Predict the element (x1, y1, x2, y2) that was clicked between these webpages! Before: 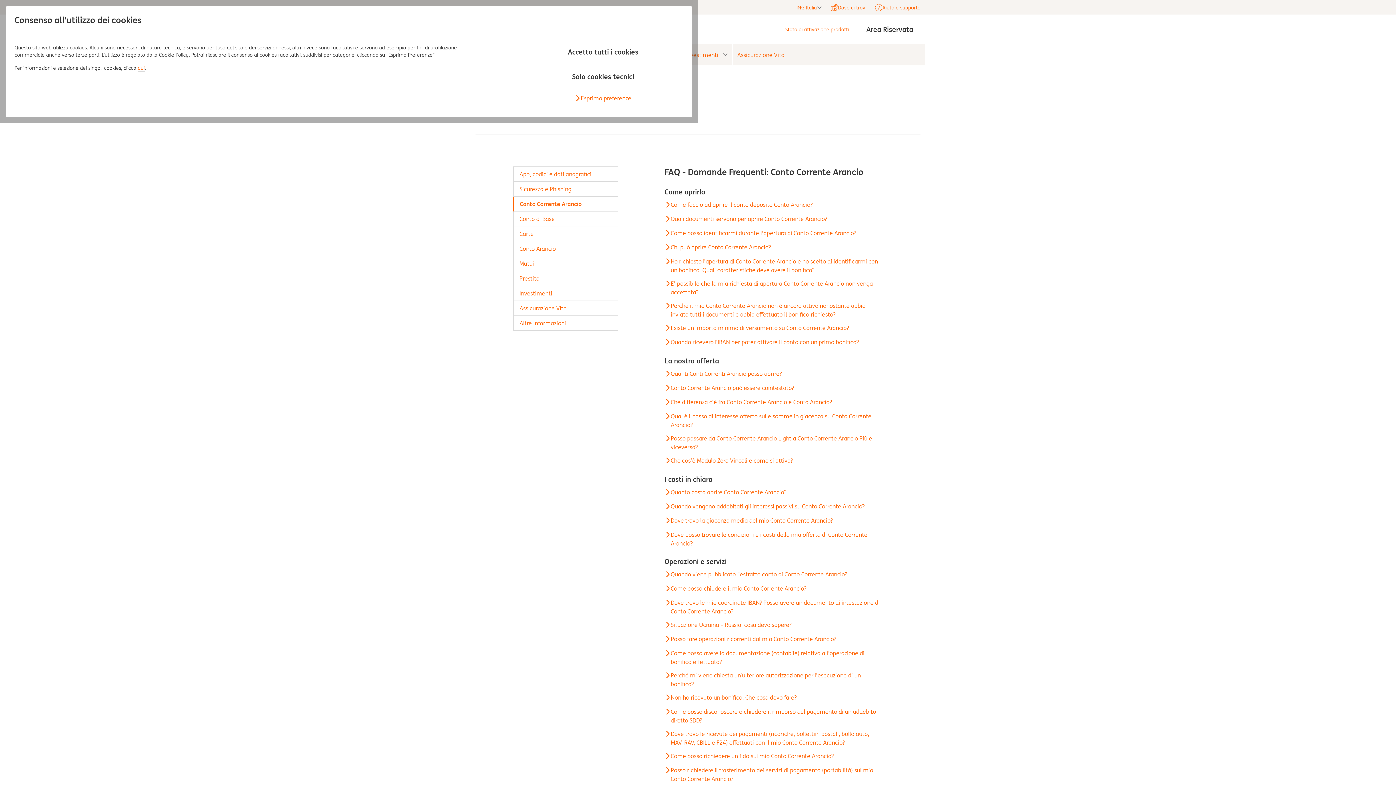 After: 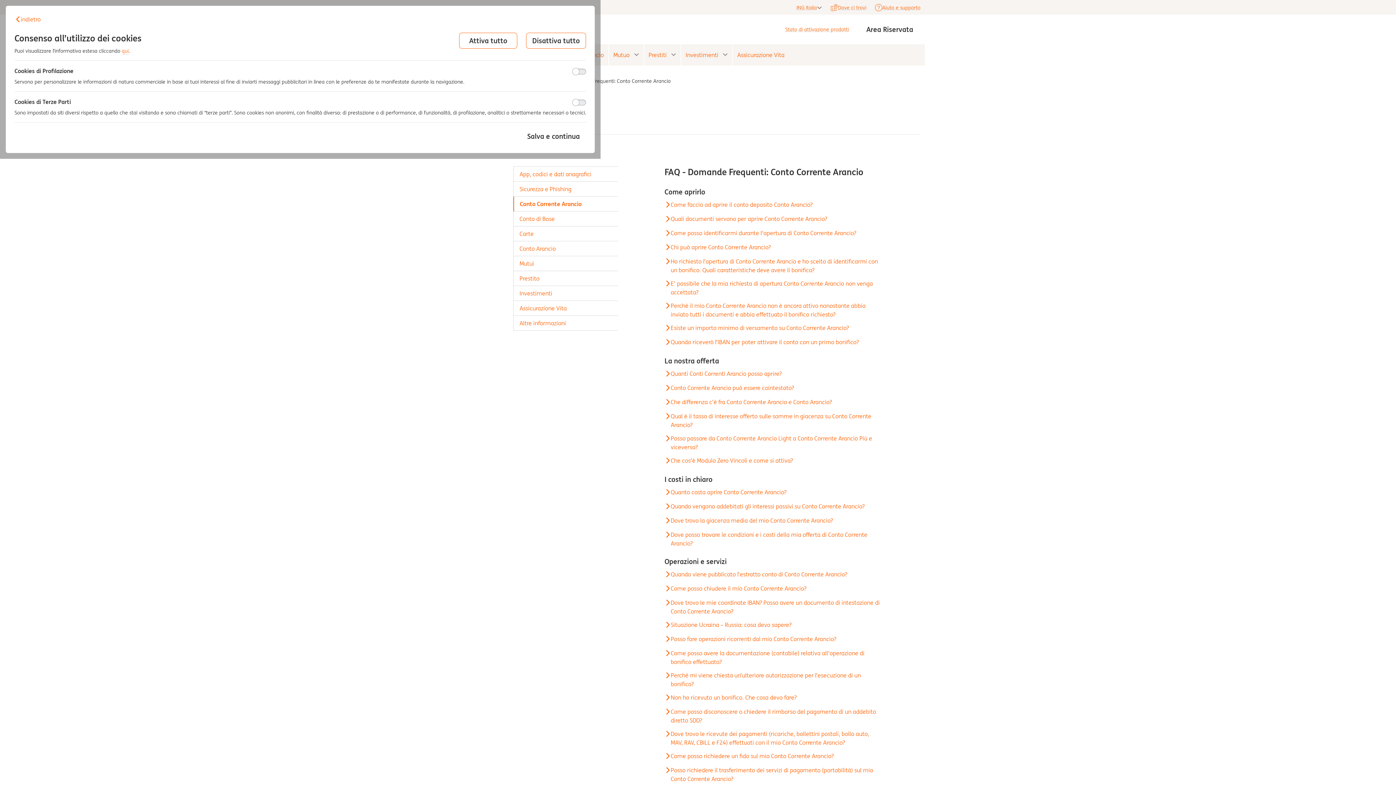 Action: bbox: (574, 93, 631, 102) label: Esprimo preferenze